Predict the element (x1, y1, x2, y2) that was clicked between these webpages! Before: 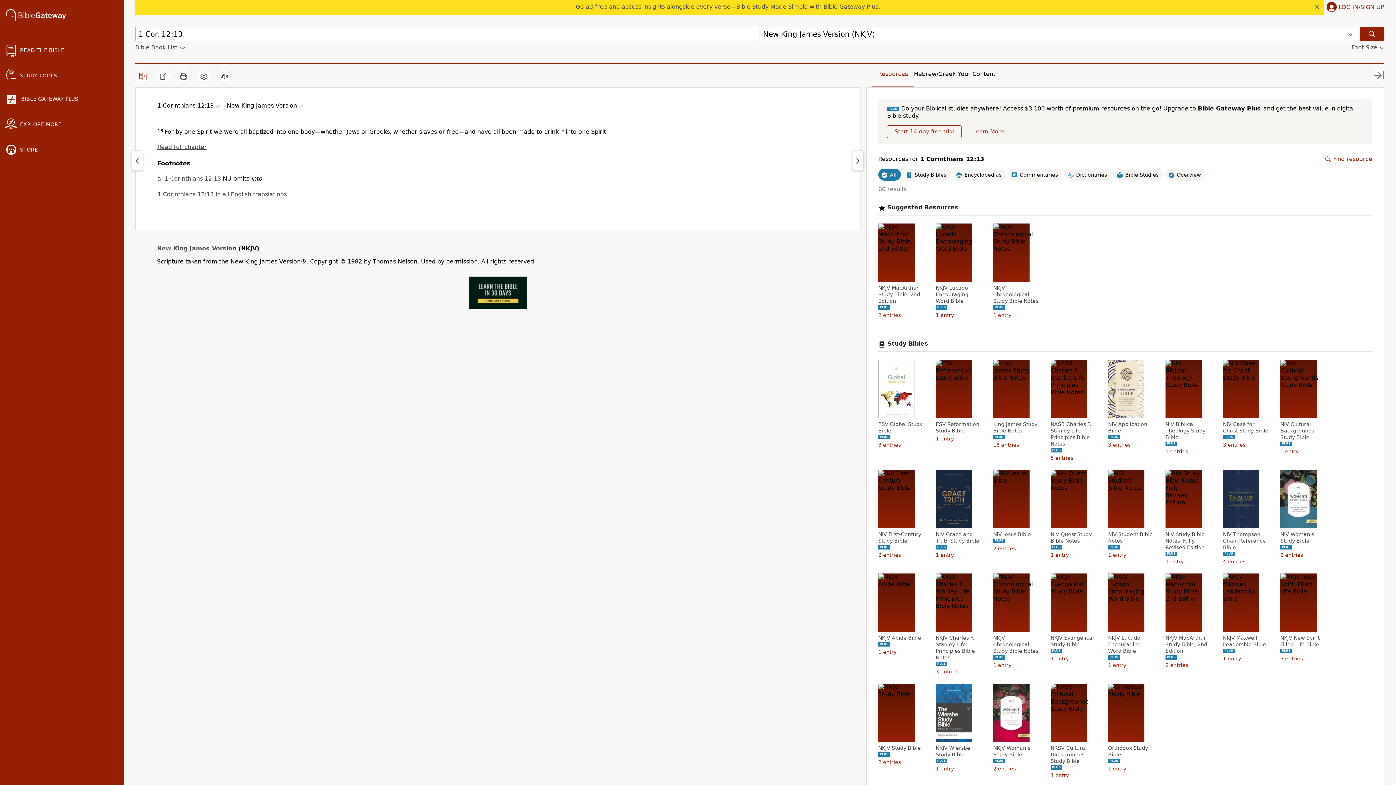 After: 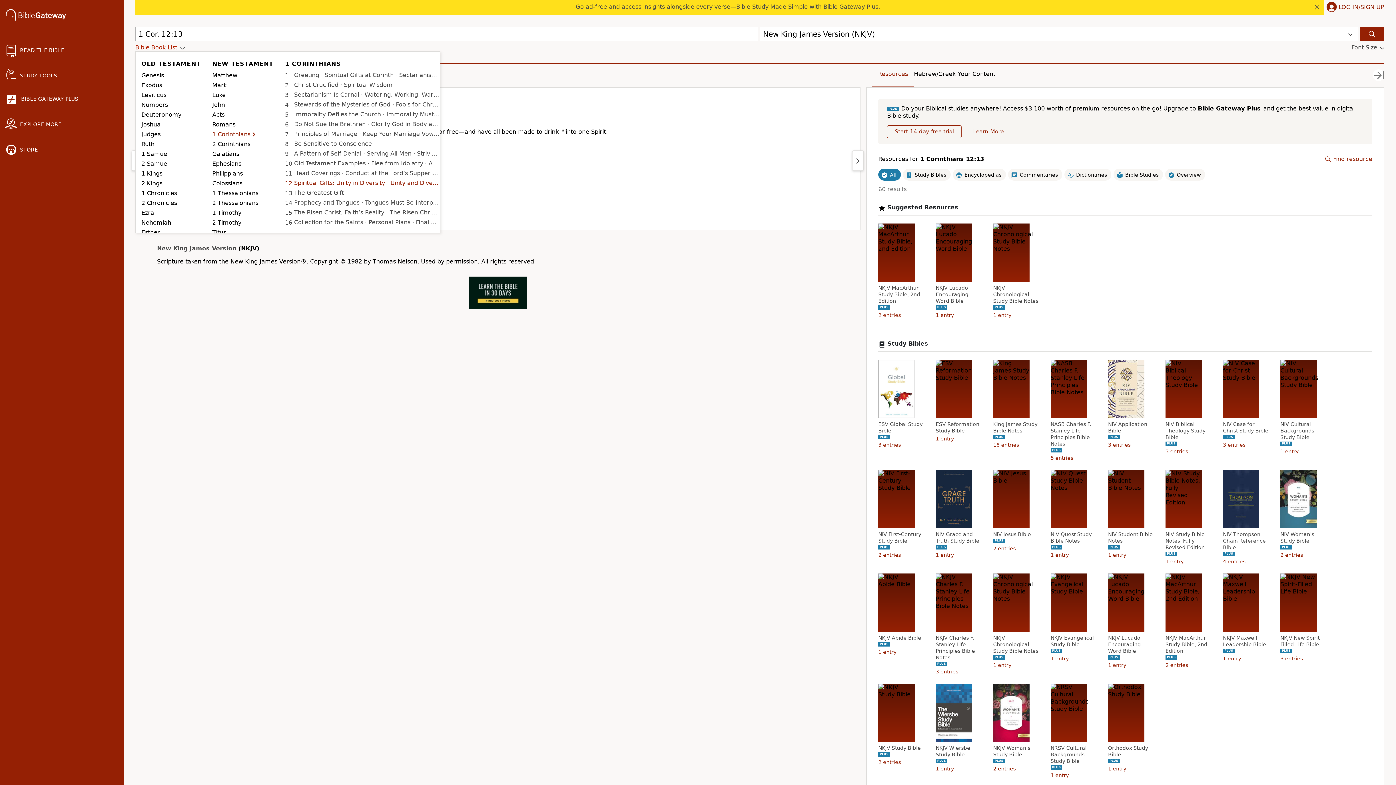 Action: bbox: (135, 44, 184, 51) label: Bible Book List